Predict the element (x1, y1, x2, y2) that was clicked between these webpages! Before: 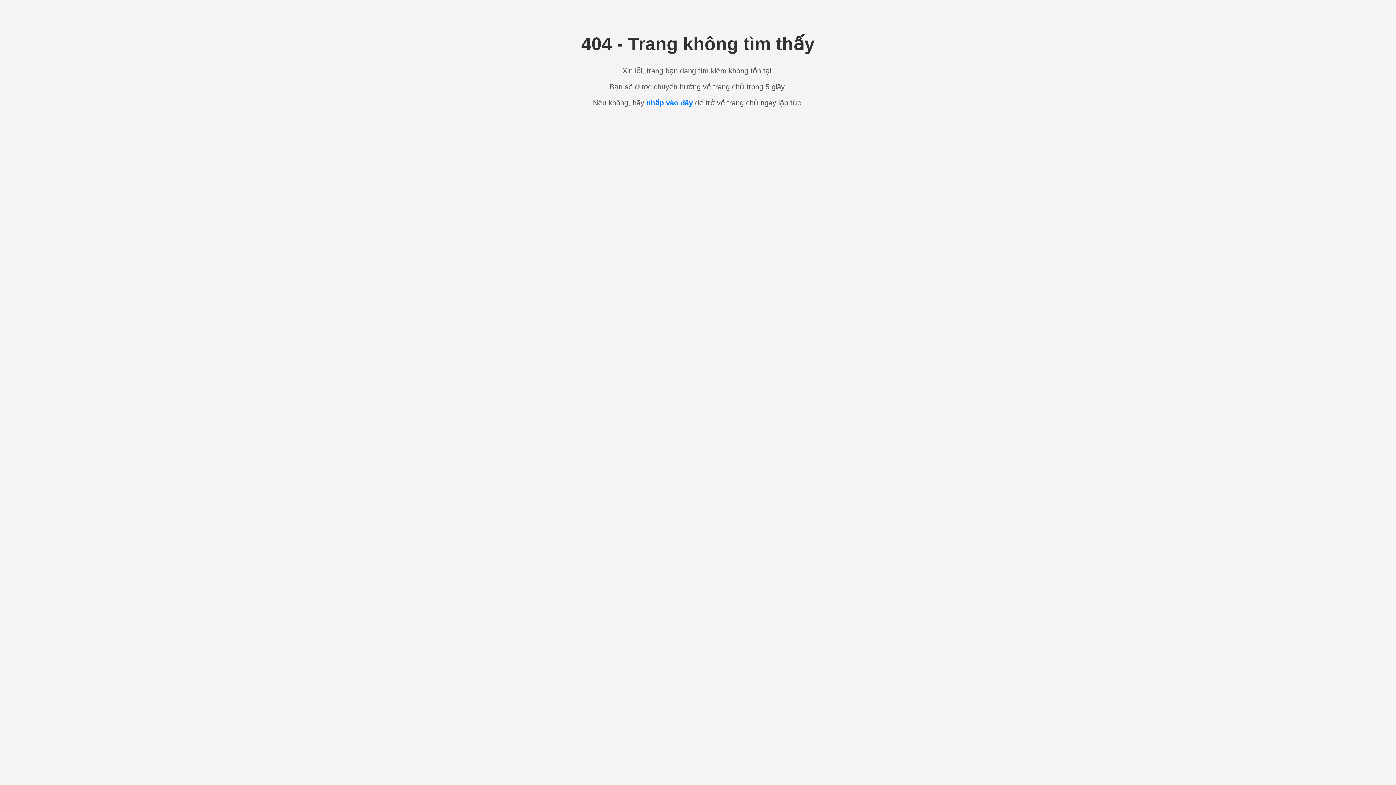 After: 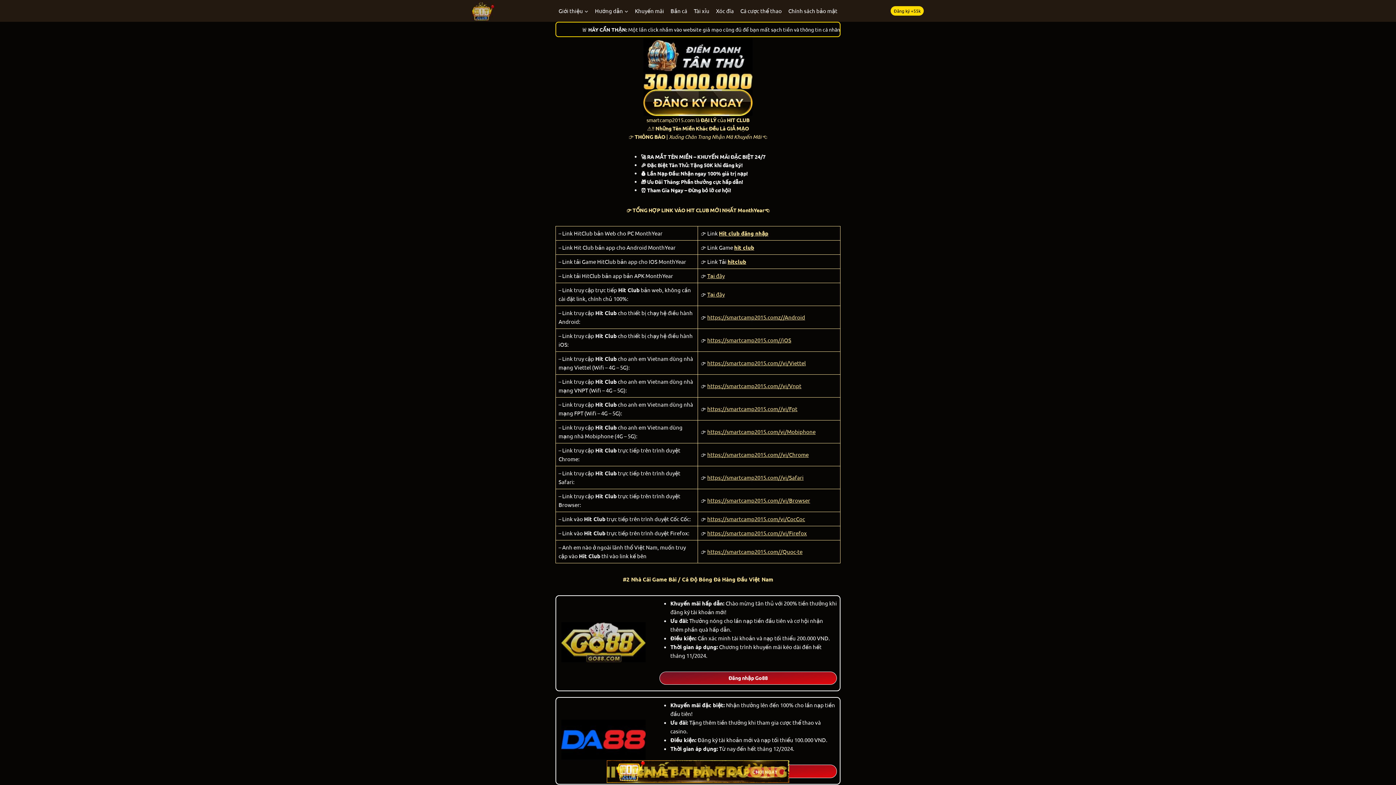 Action: bbox: (646, 98, 693, 106) label: nhấp vào đây